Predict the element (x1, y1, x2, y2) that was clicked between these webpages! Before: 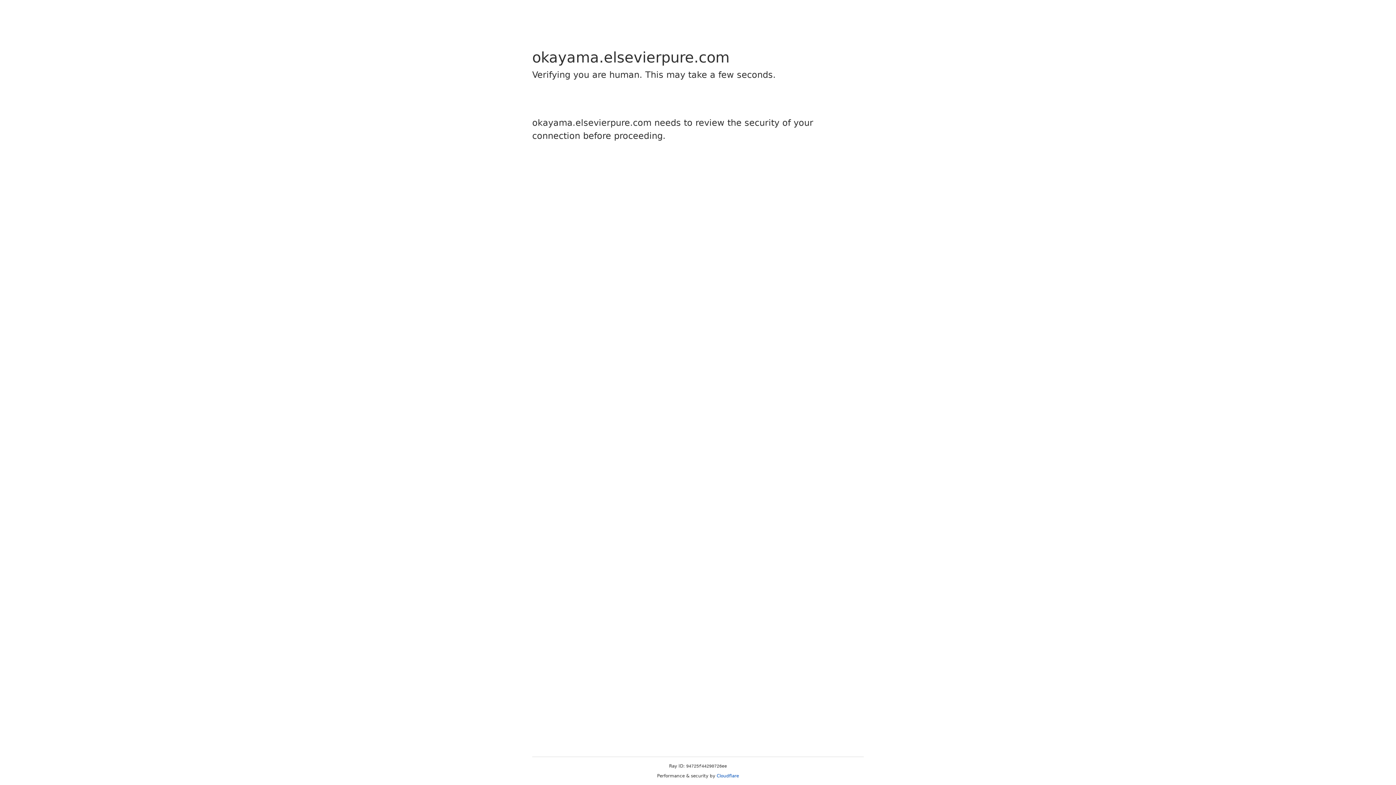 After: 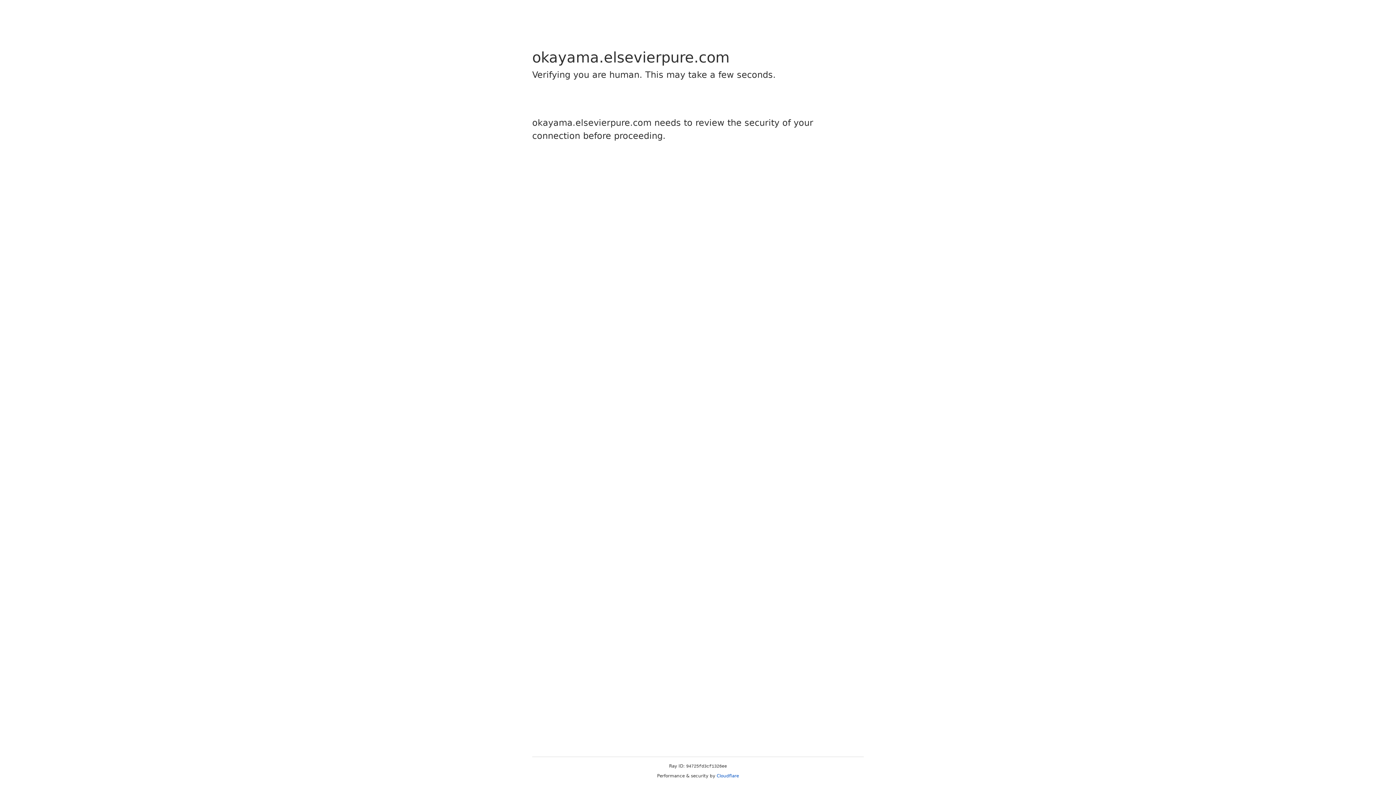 Action: bbox: (716, 773, 739, 778) label: Cloudflare